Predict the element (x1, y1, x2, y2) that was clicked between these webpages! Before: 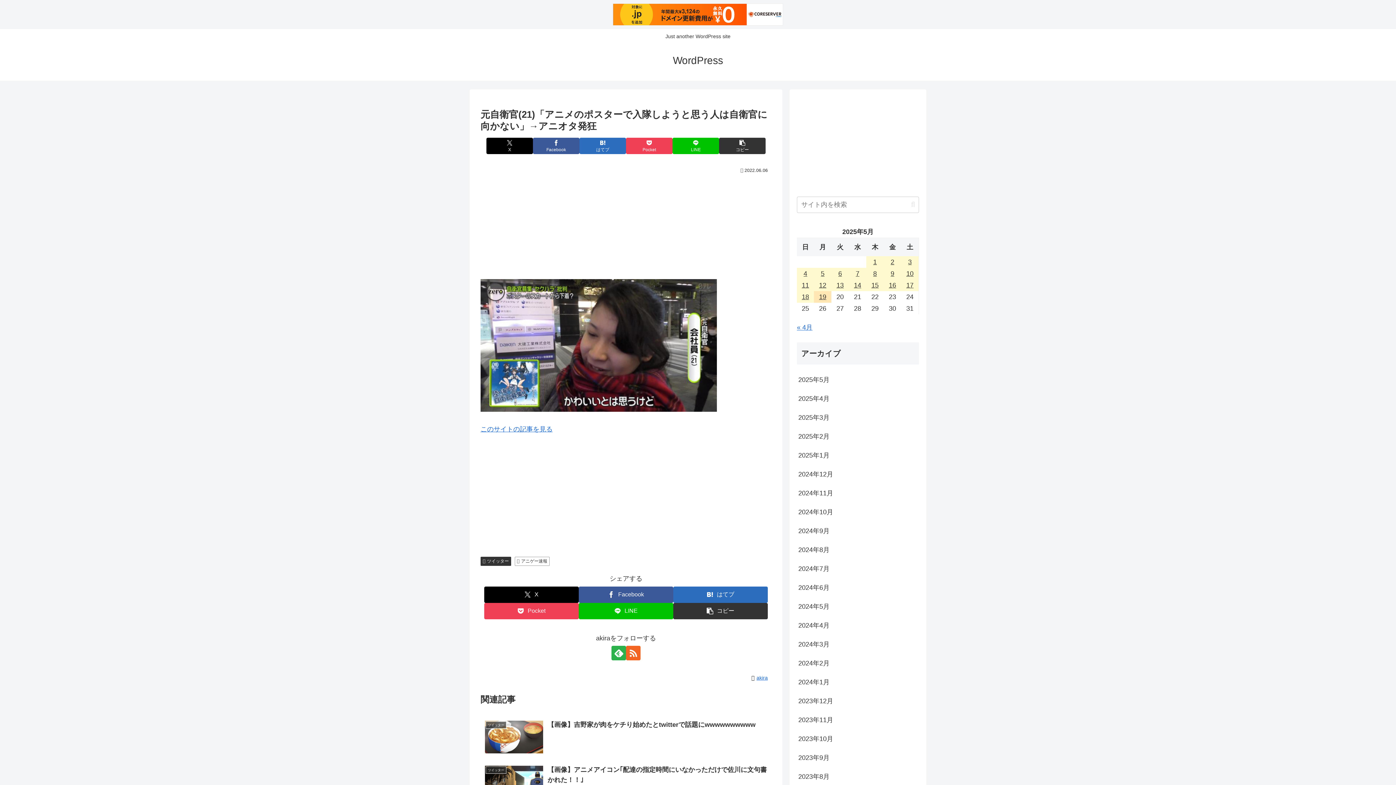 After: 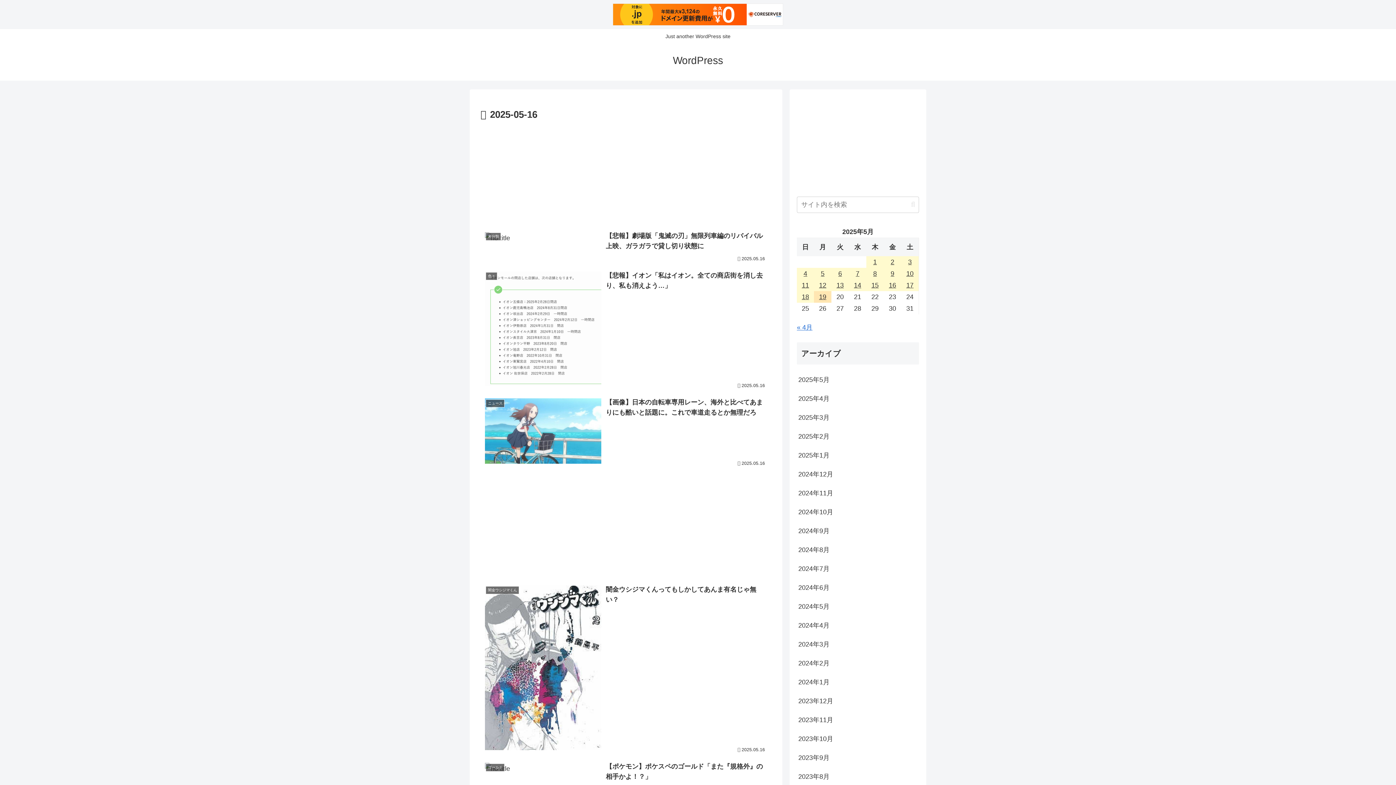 Action: label: 2025年5月16日 に投稿を公開 bbox: (884, 279, 901, 291)